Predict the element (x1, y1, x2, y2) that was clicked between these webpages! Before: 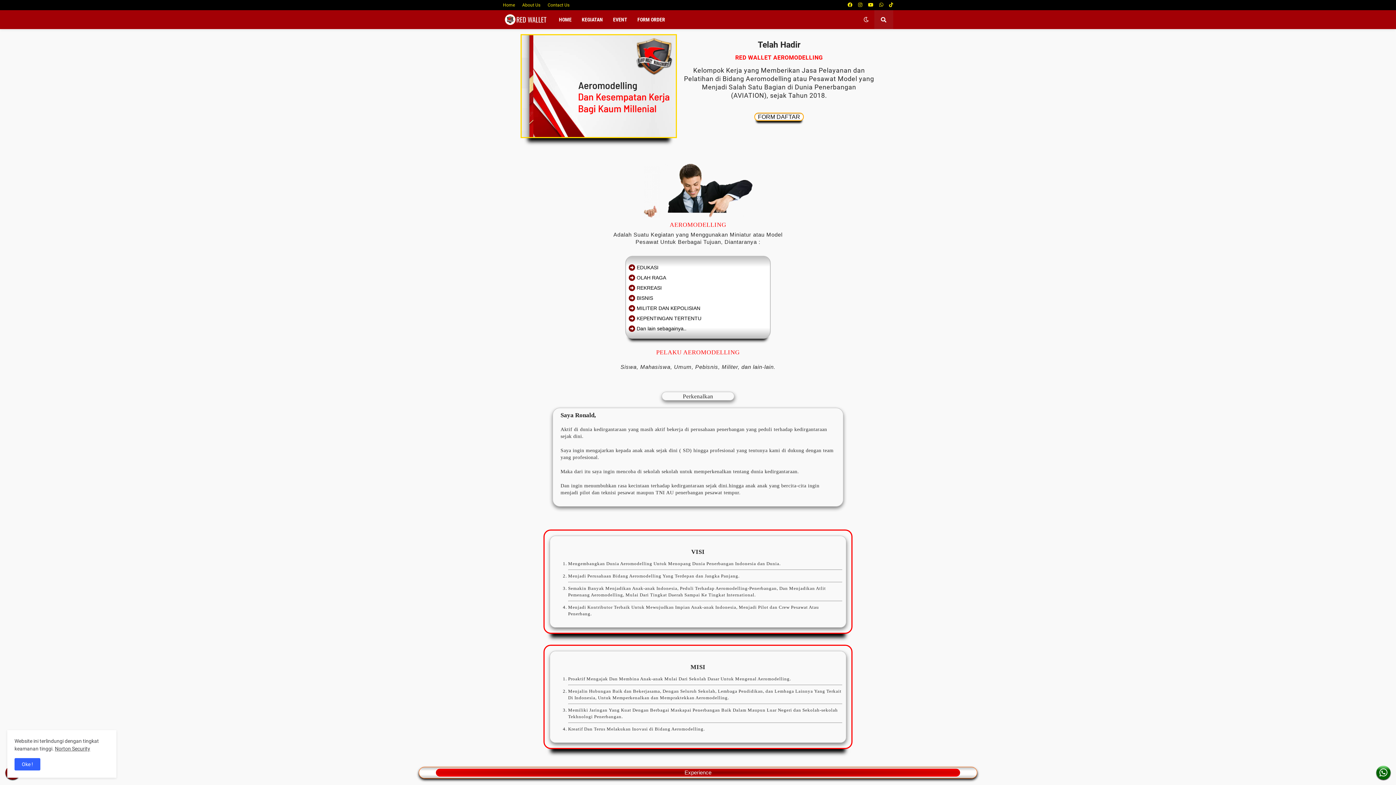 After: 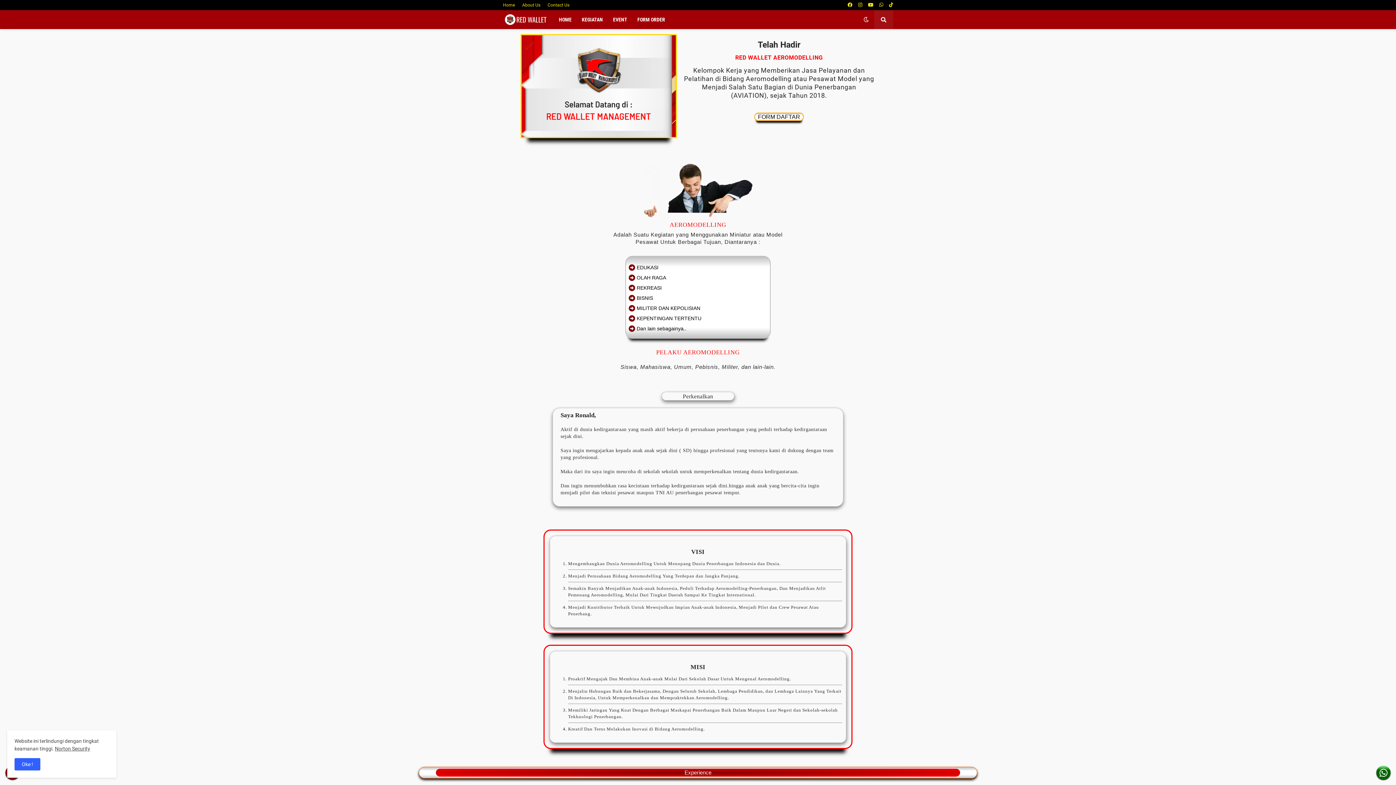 Action: bbox: (1376, 765, 1390, 780)